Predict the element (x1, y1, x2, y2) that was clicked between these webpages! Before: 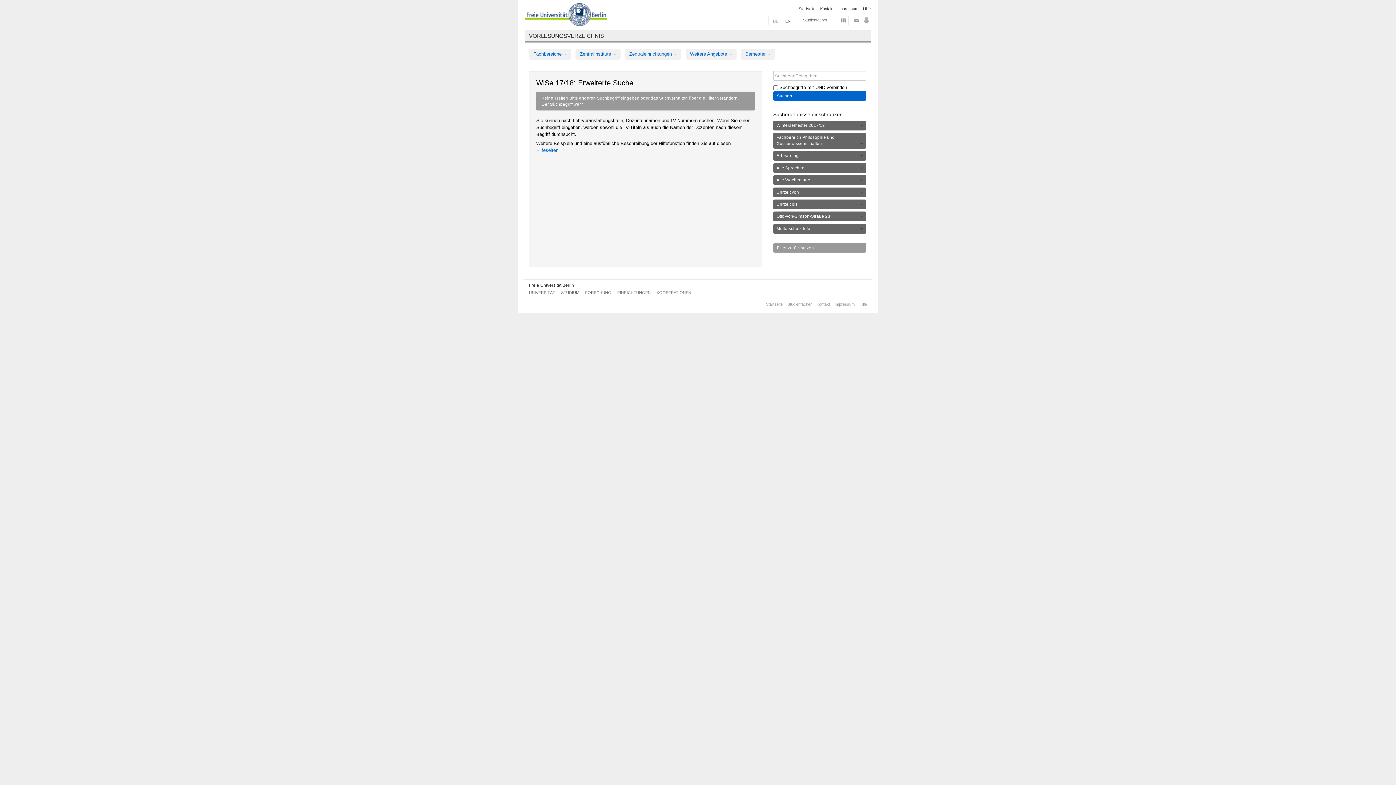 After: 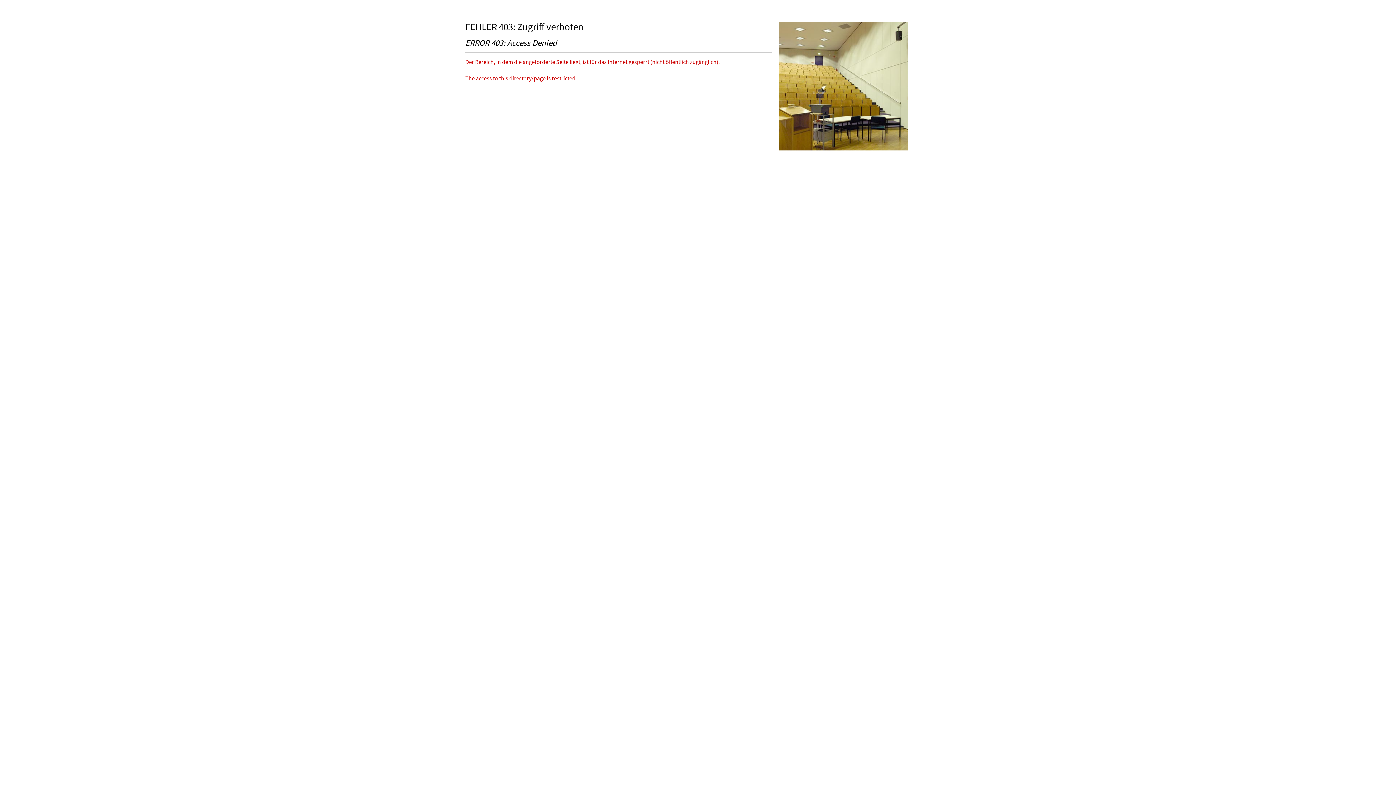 Action: bbox: (785, 18, 790, 23) label: EN